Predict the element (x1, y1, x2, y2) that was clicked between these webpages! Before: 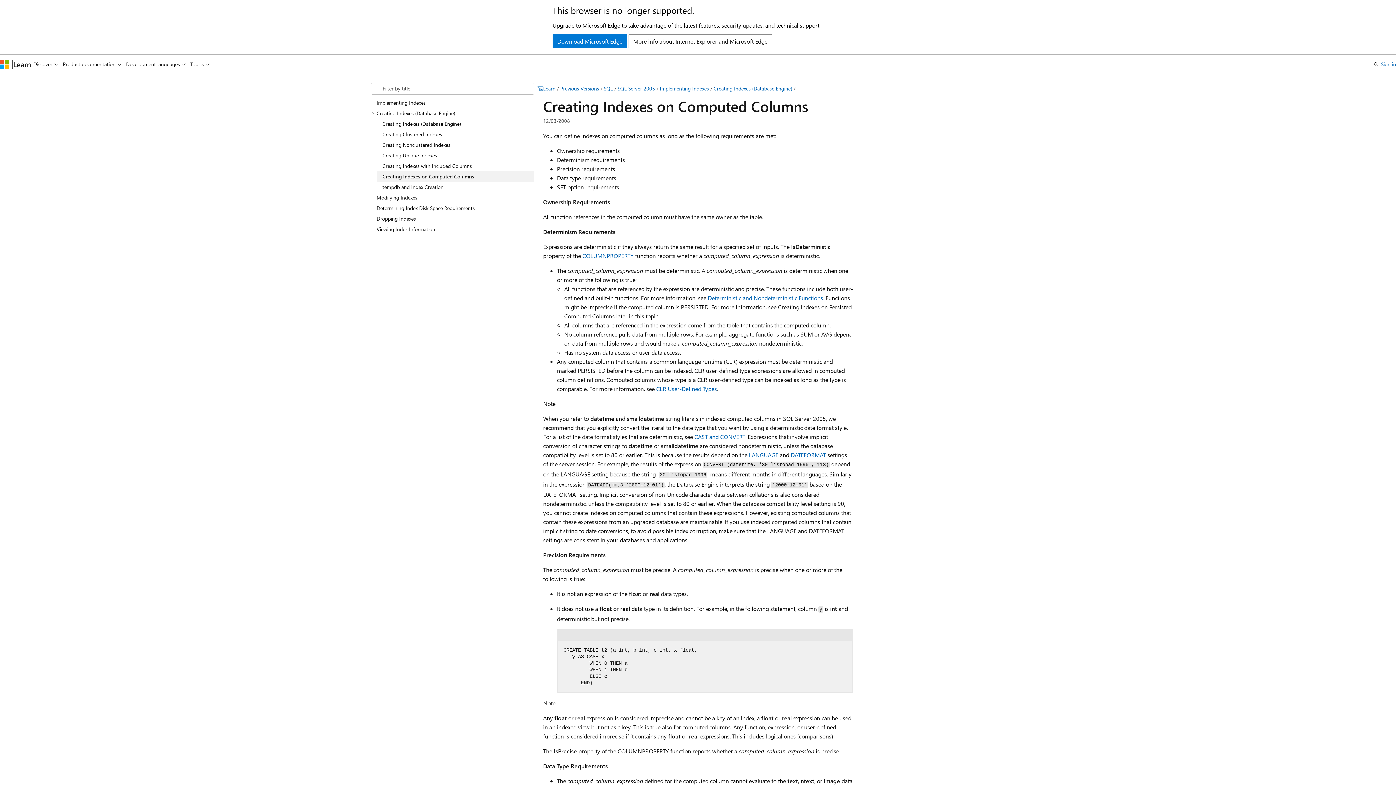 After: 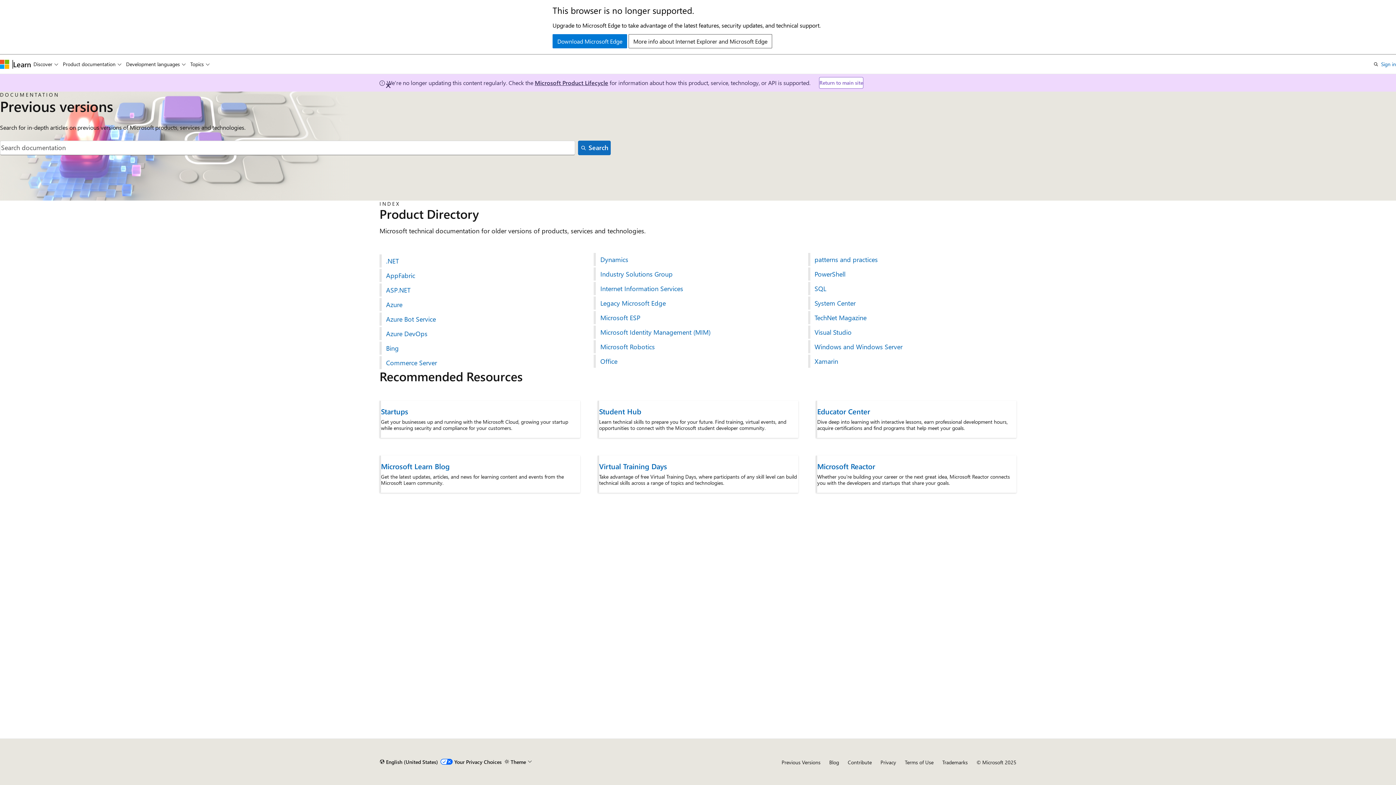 Action: bbox: (560, 85, 599, 92) label: Previous Versions